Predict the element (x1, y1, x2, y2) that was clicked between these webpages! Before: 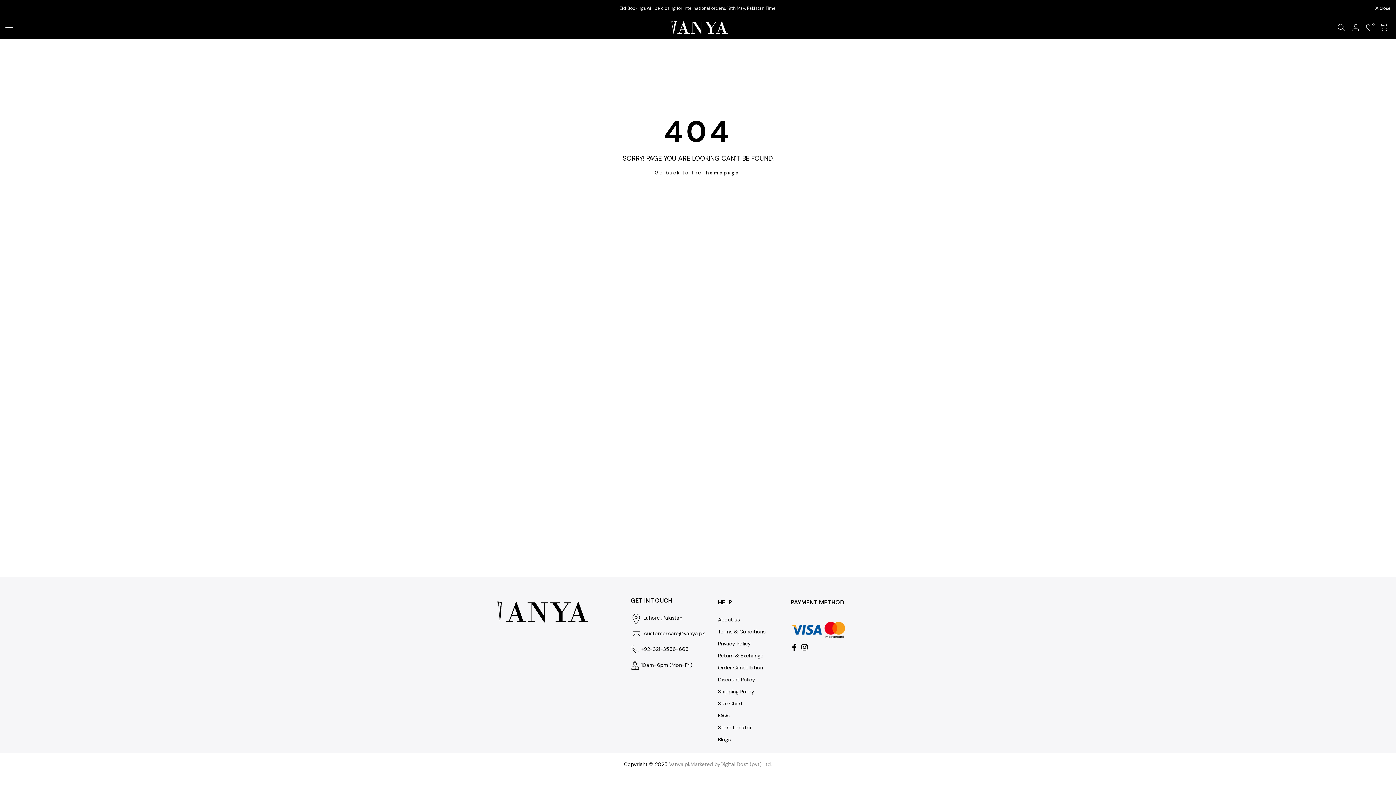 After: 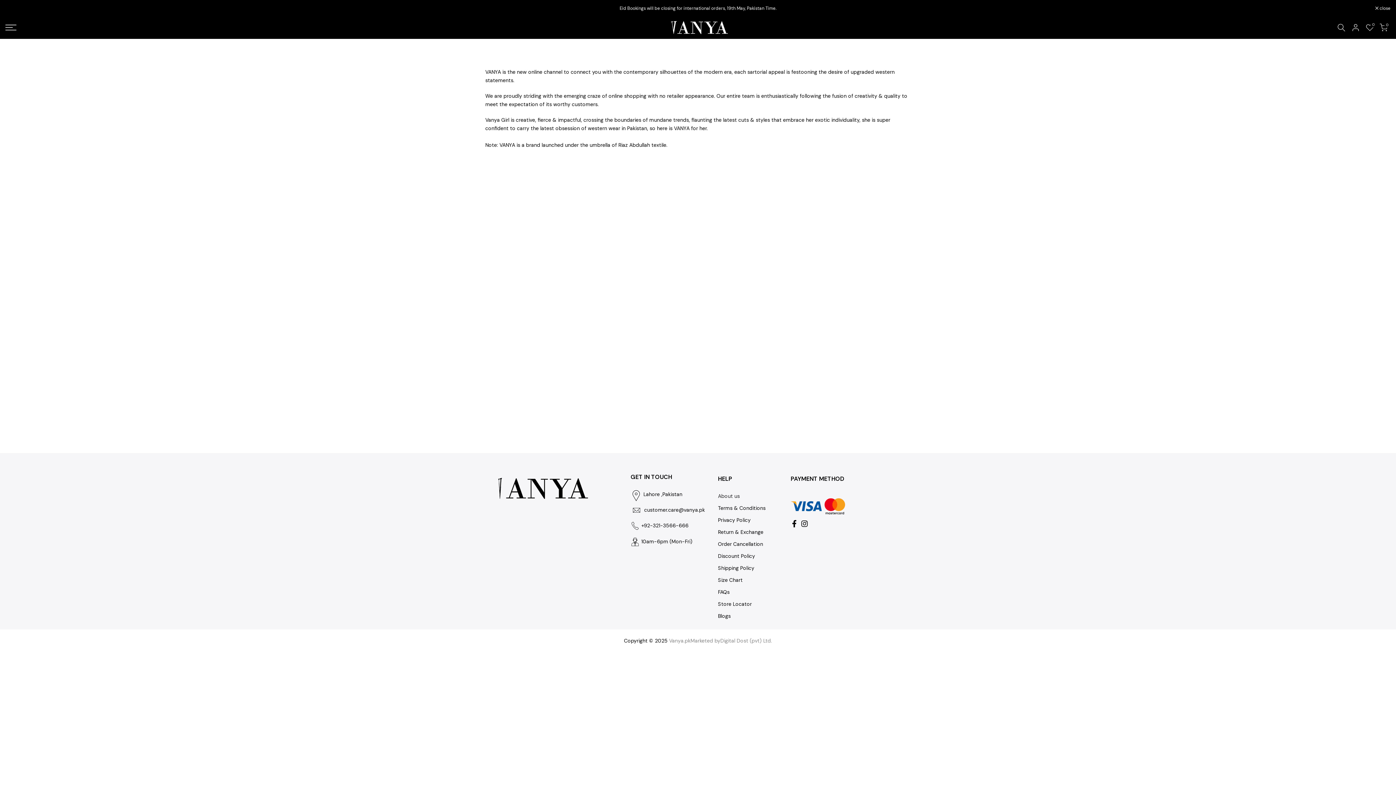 Action: label: About us bbox: (718, 616, 740, 623)